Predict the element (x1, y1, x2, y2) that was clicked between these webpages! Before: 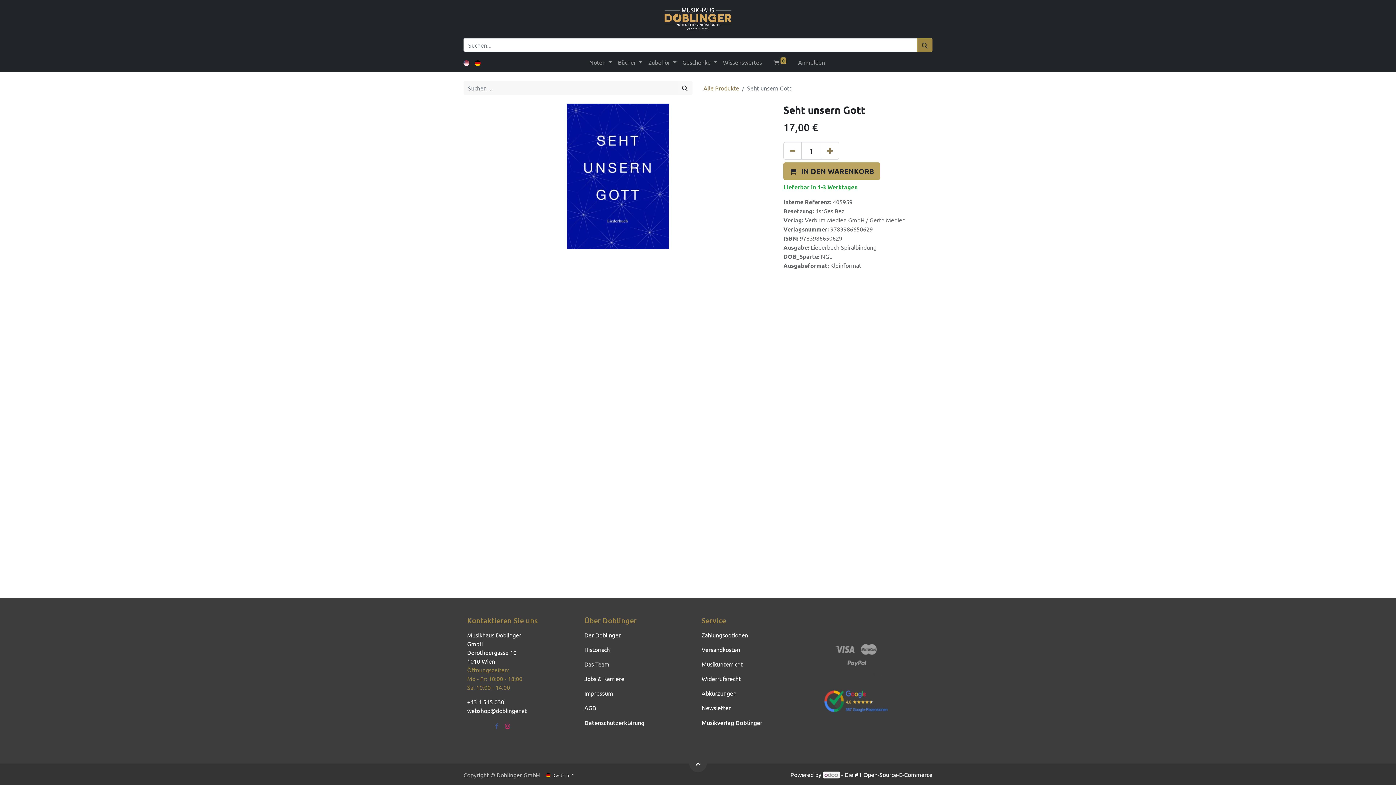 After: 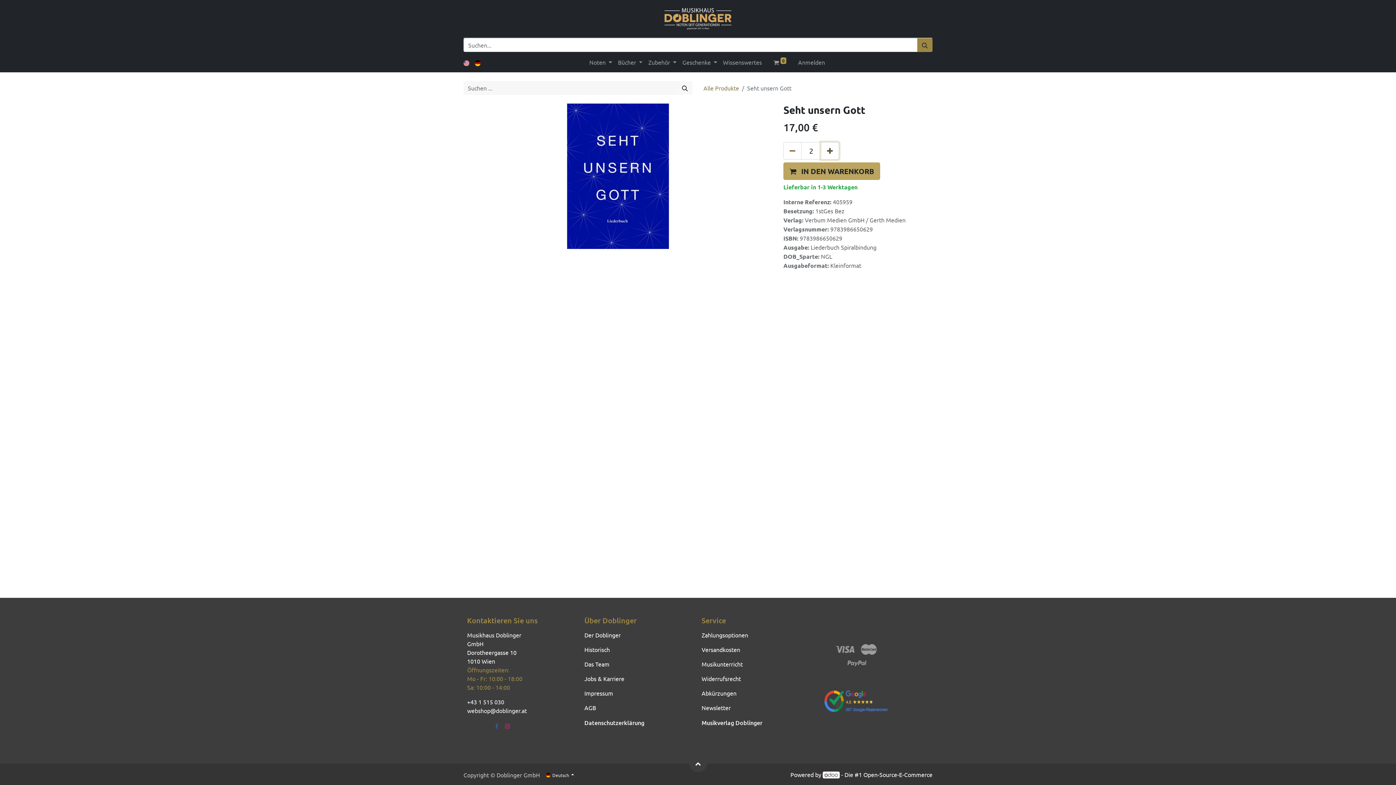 Action: label: Hinzufügen bbox: (821, 142, 839, 159)